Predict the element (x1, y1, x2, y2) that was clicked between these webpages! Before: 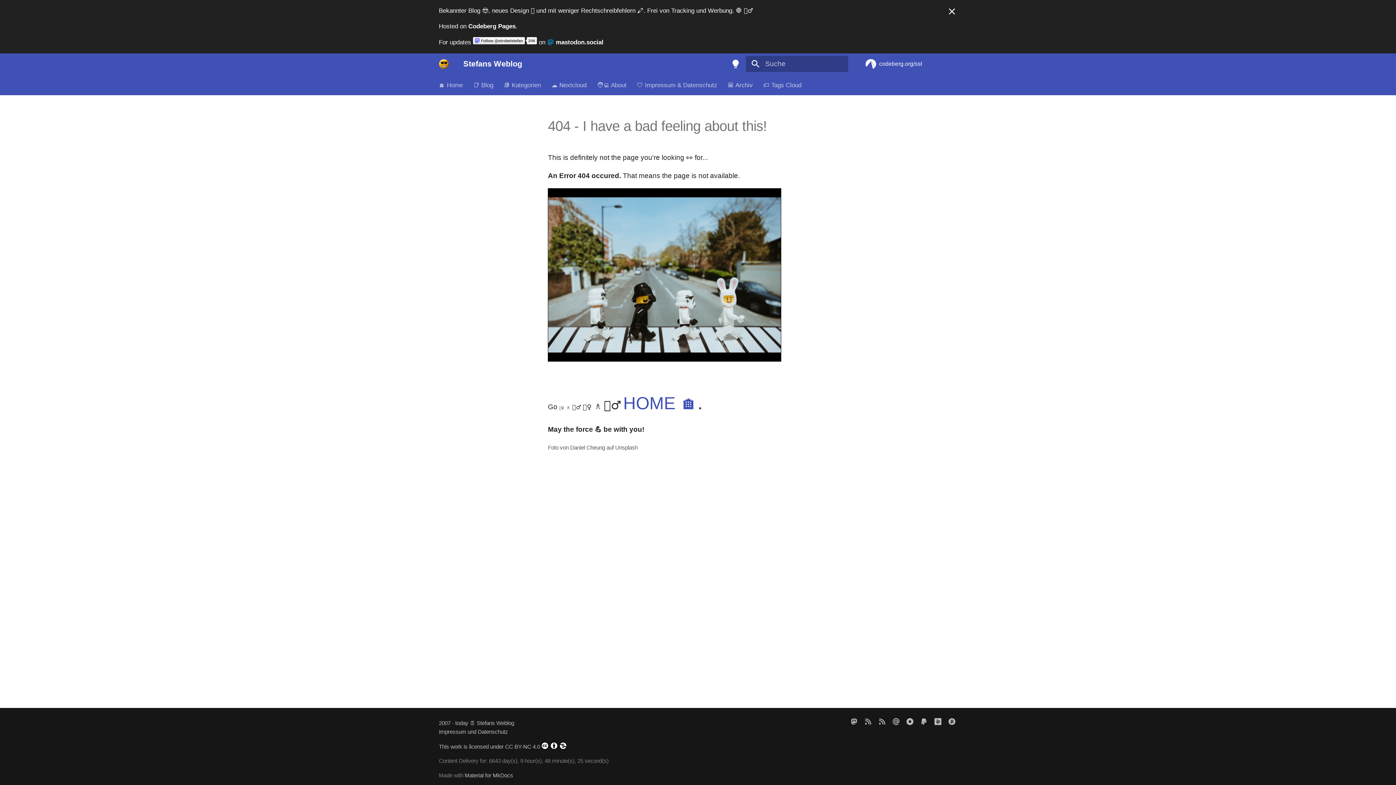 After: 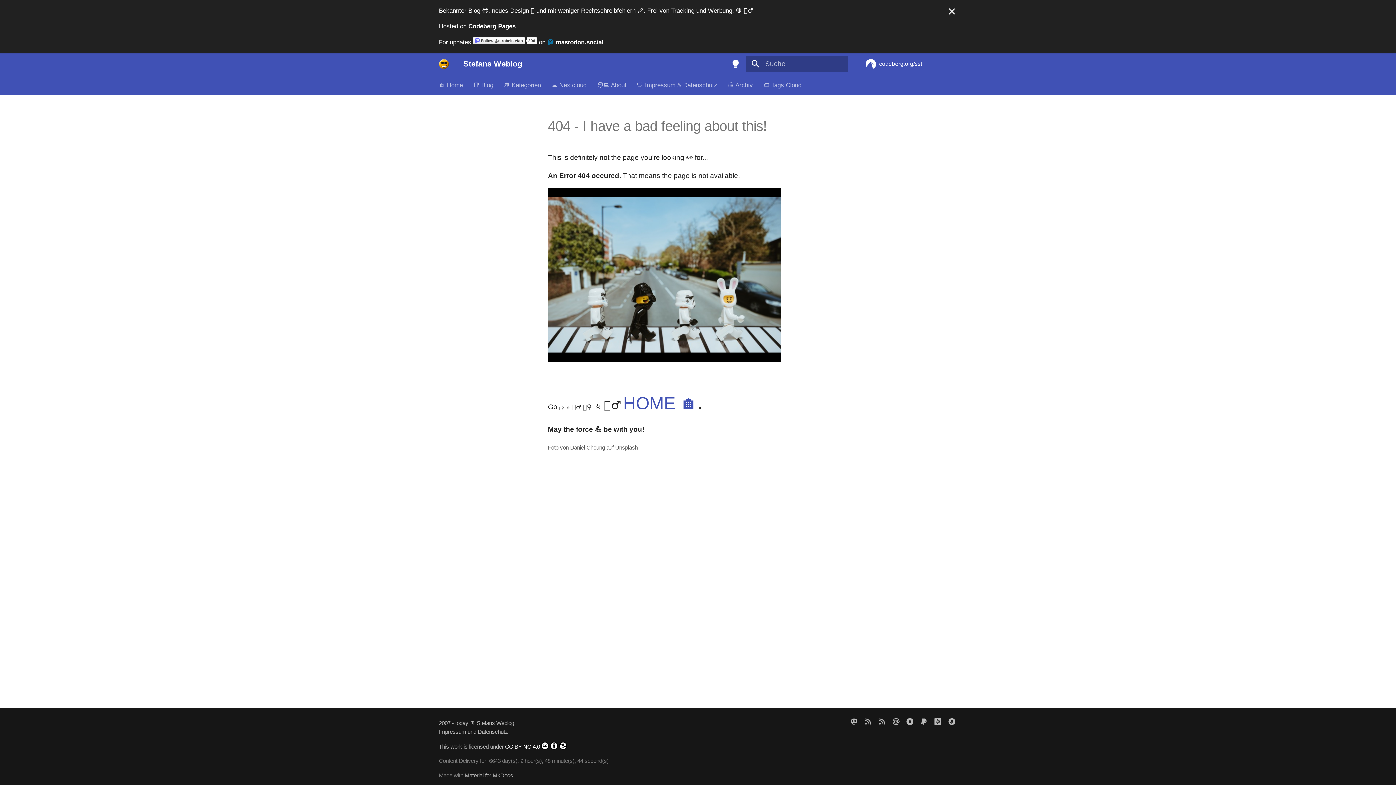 Action: bbox: (505, 742, 567, 751) label: CC BY-NC 4.0